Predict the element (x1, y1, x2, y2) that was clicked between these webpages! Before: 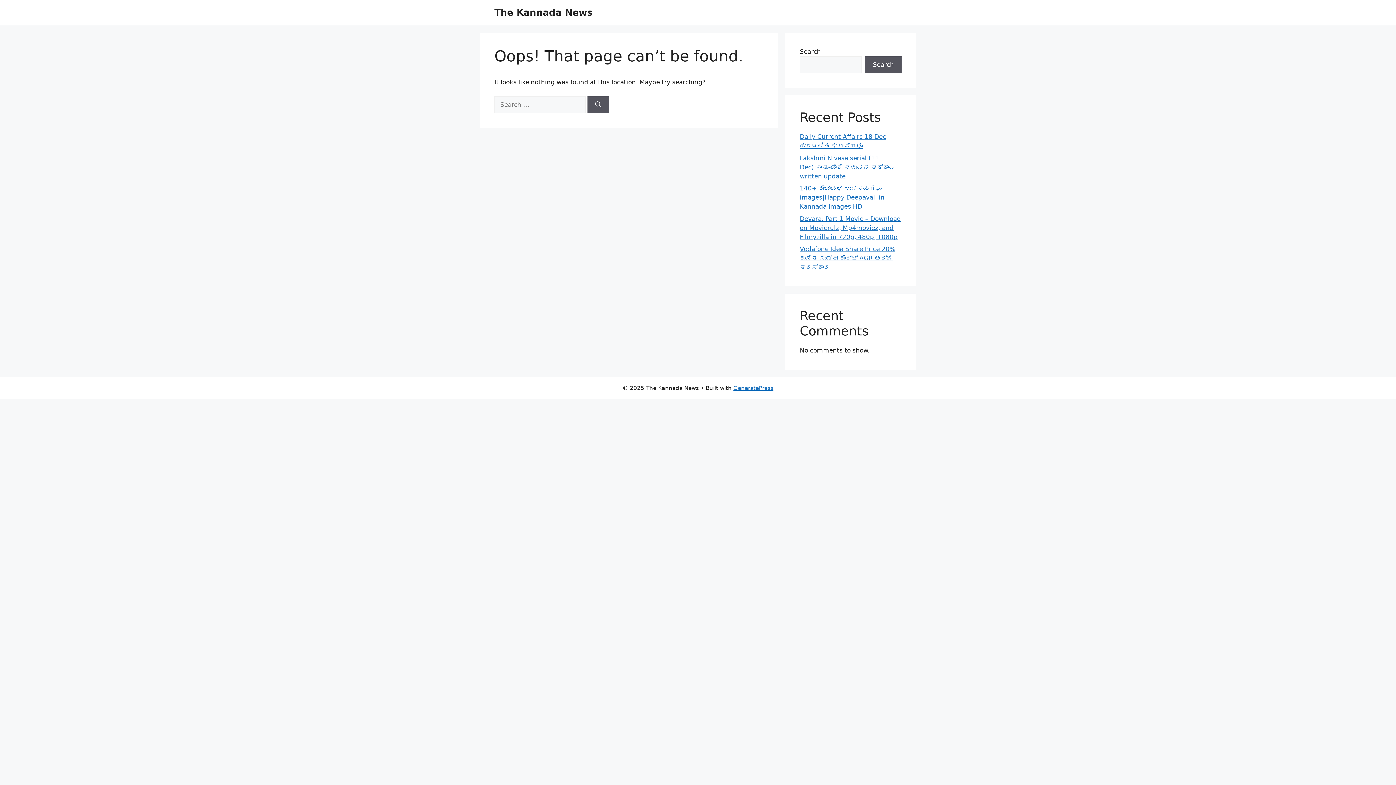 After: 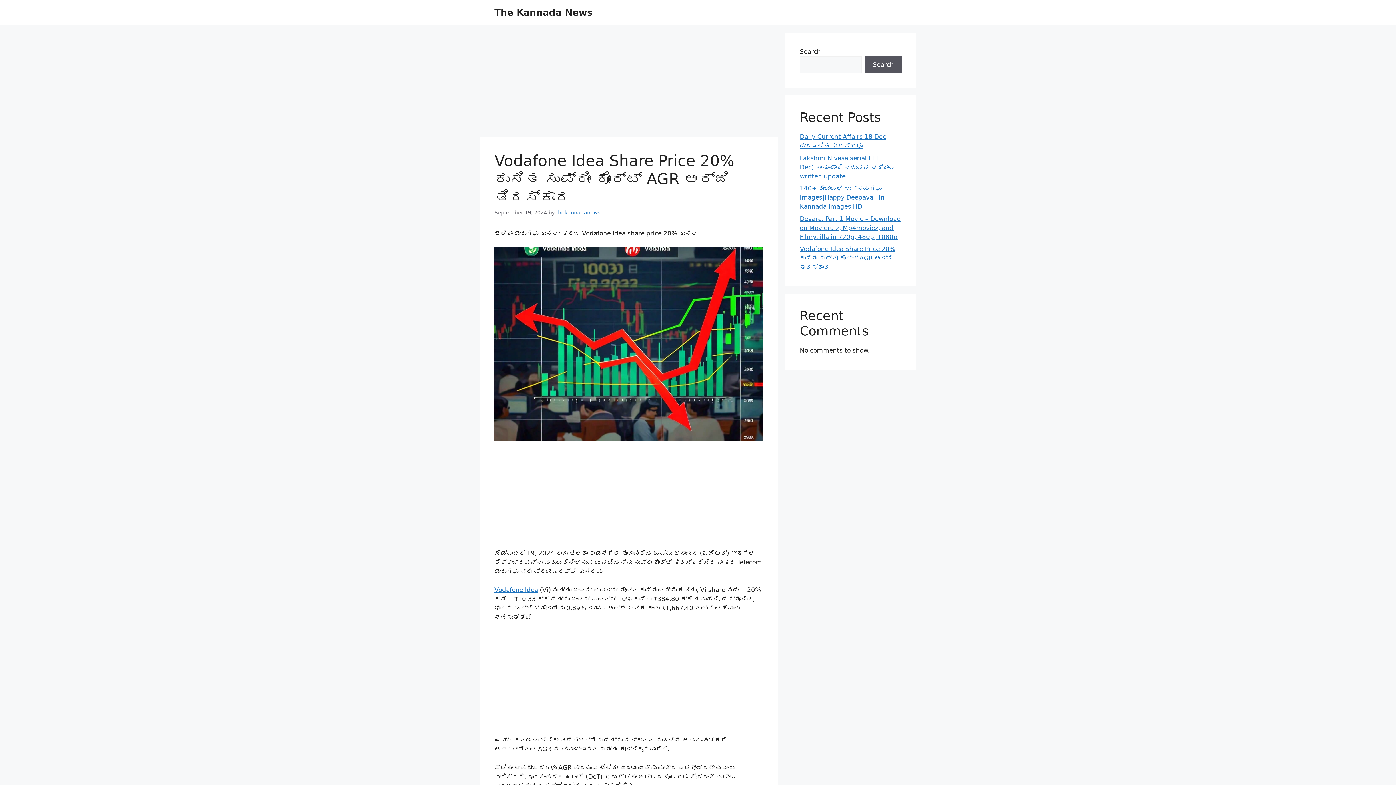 Action: bbox: (800, 245, 895, 270) label: Vodafone Idea Share Price 20% ಕುಸಿತ ಸುಪ್ರೀಂ ಕೋರ್ಟ್ AGR ಅರ್ಜಿ ತಿರಸ್ಕಾರ